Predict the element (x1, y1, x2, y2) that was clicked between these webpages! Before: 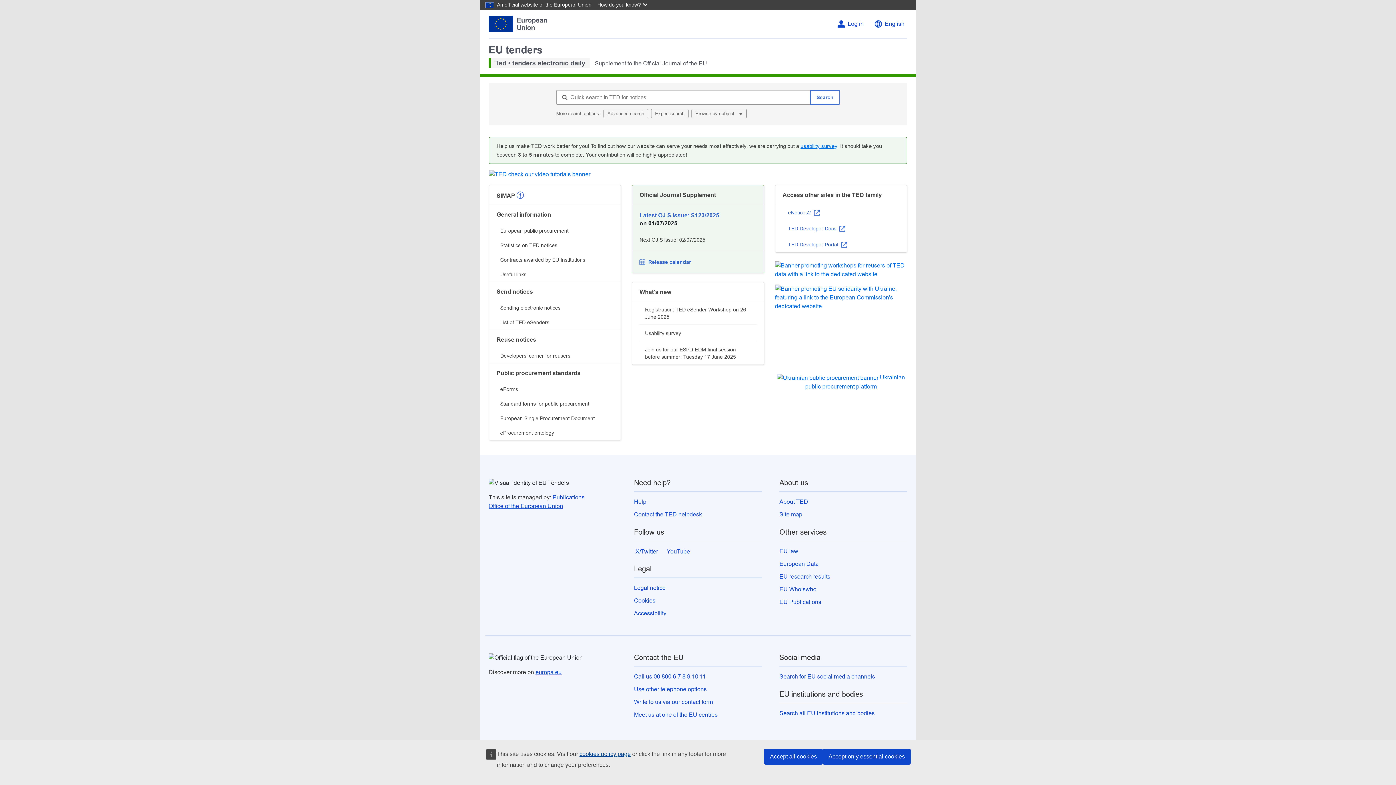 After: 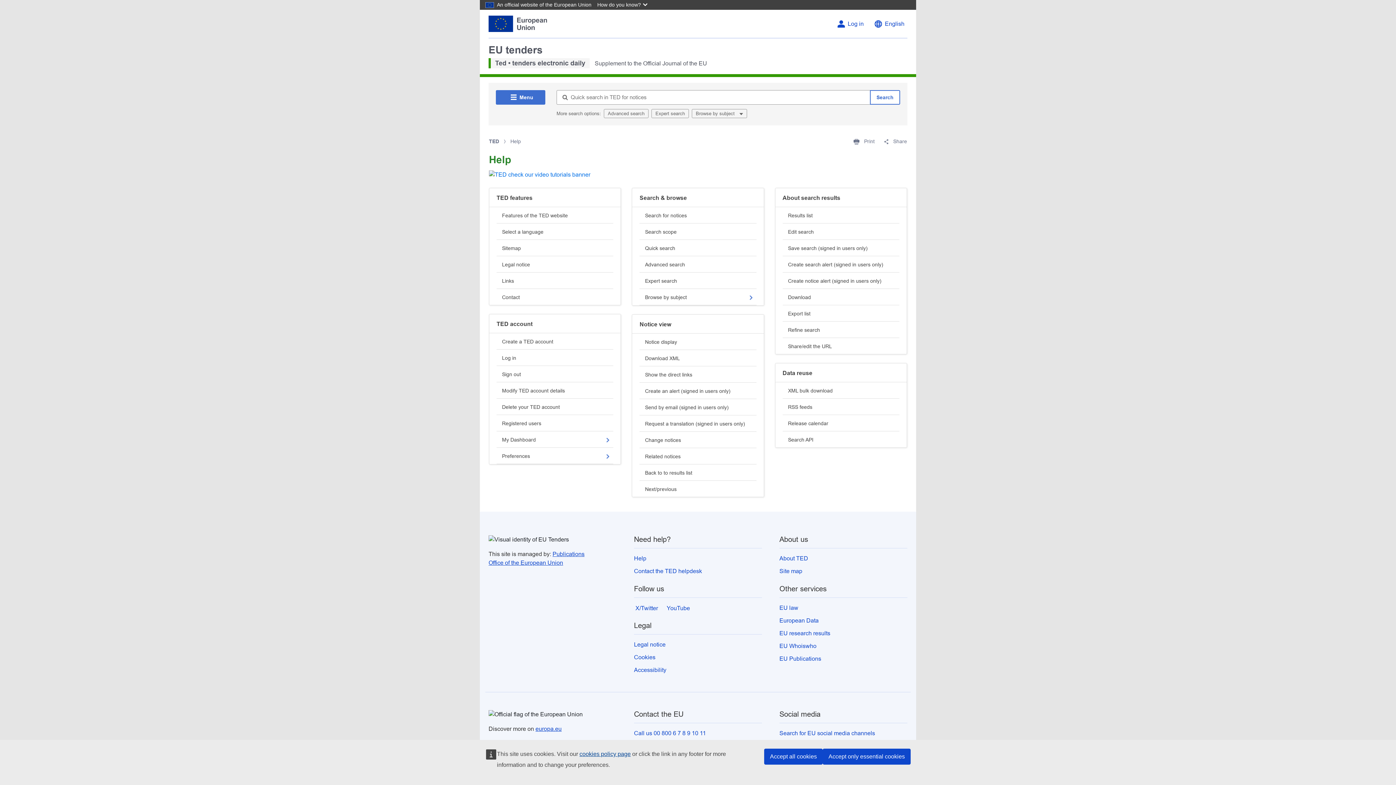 Action: label: Help bbox: (634, 498, 646, 505)